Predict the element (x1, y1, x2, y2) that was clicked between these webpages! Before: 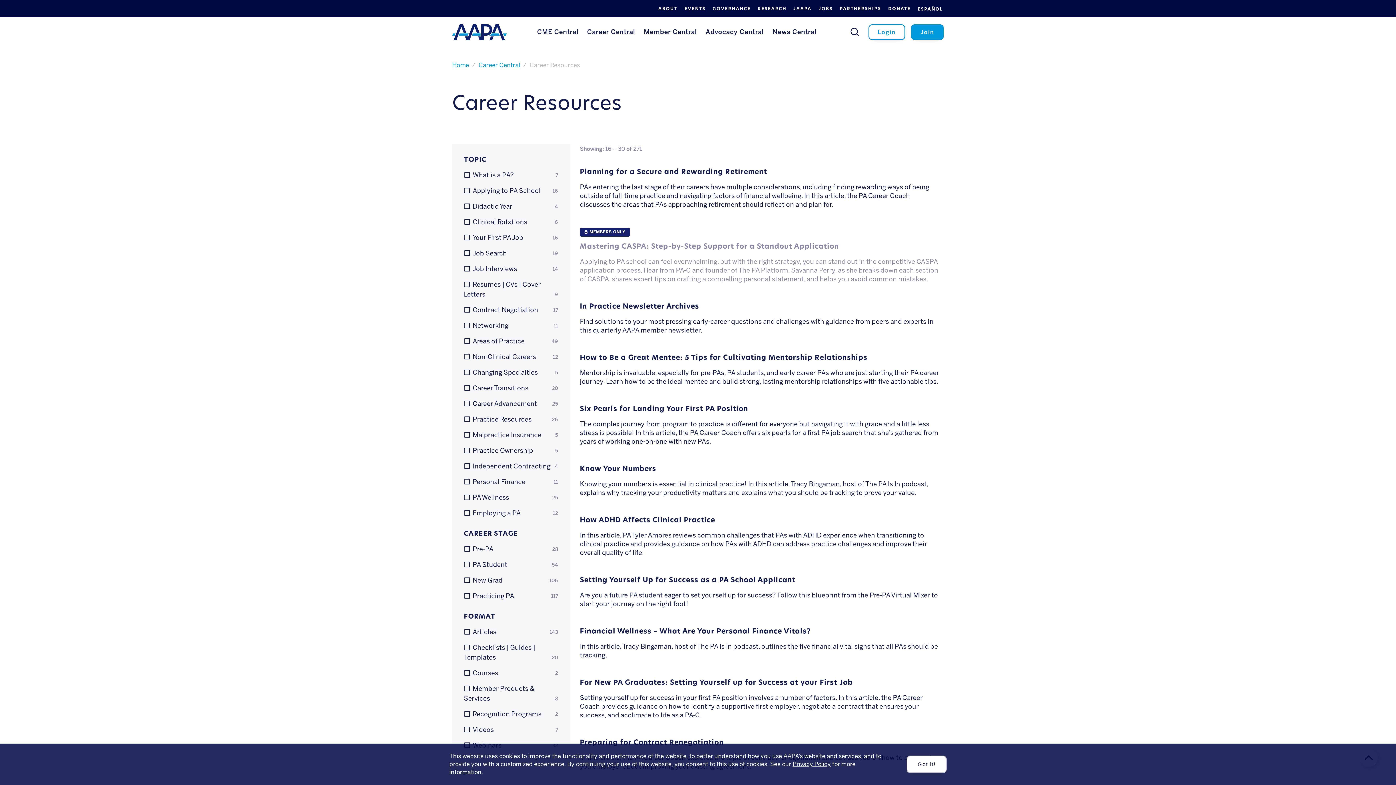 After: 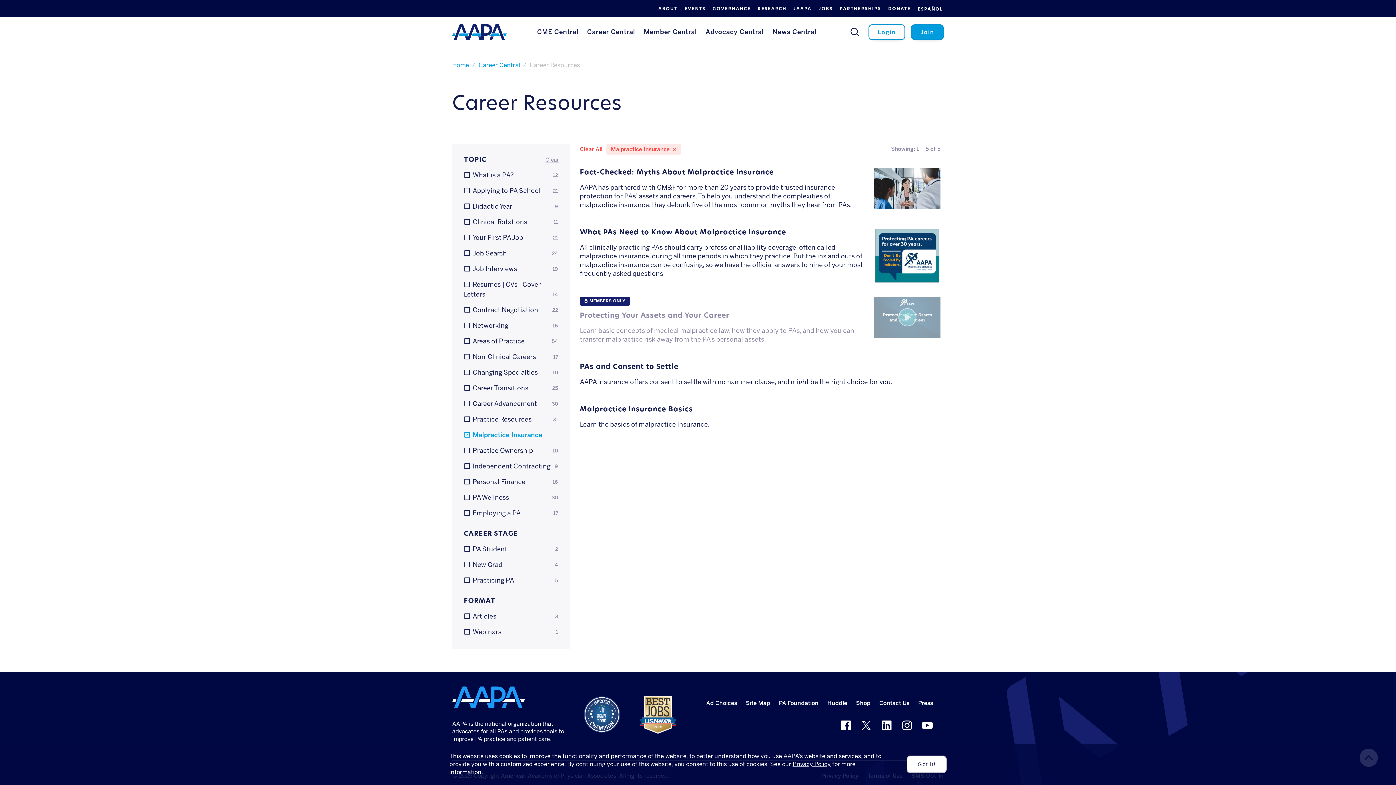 Action: label: Malpractice Insurance
5 bbox: (459, 427, 563, 443)